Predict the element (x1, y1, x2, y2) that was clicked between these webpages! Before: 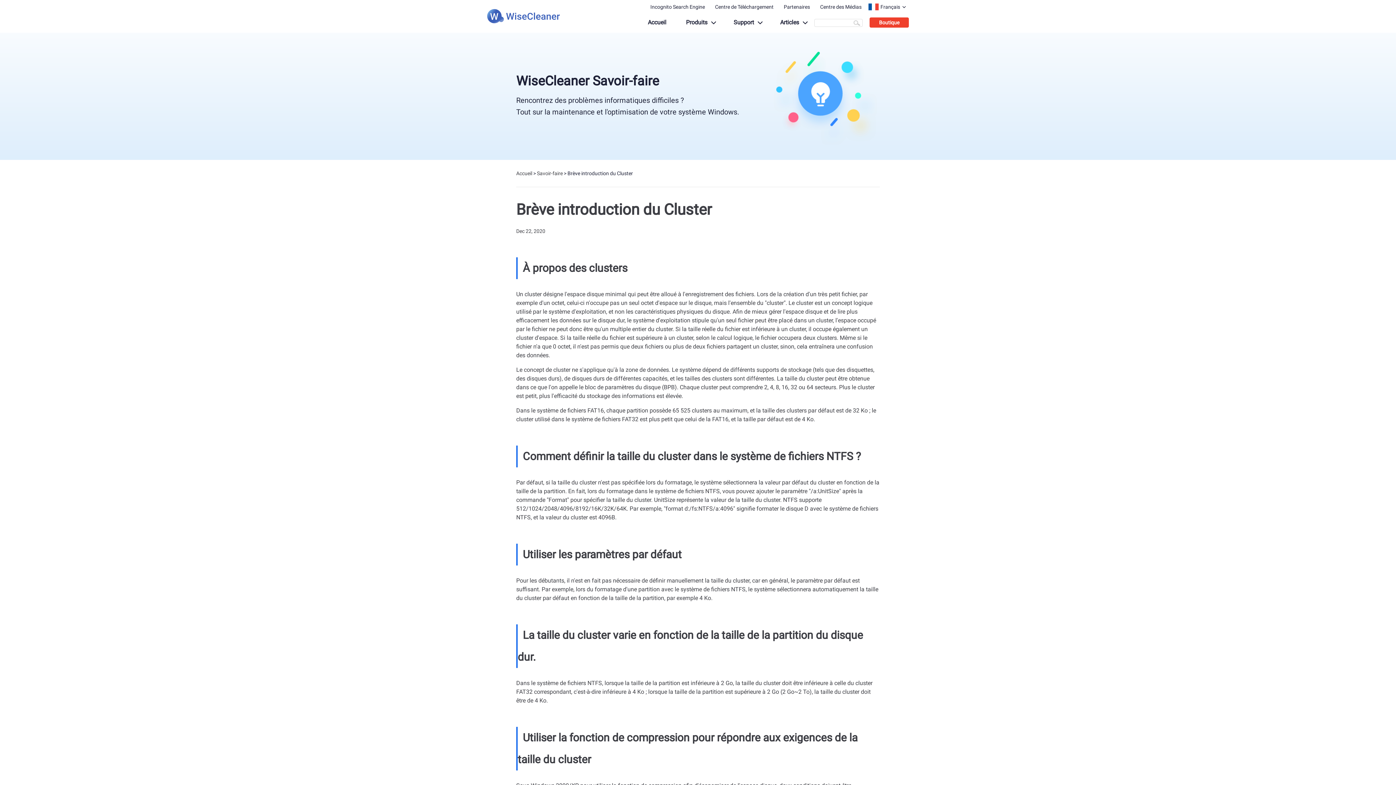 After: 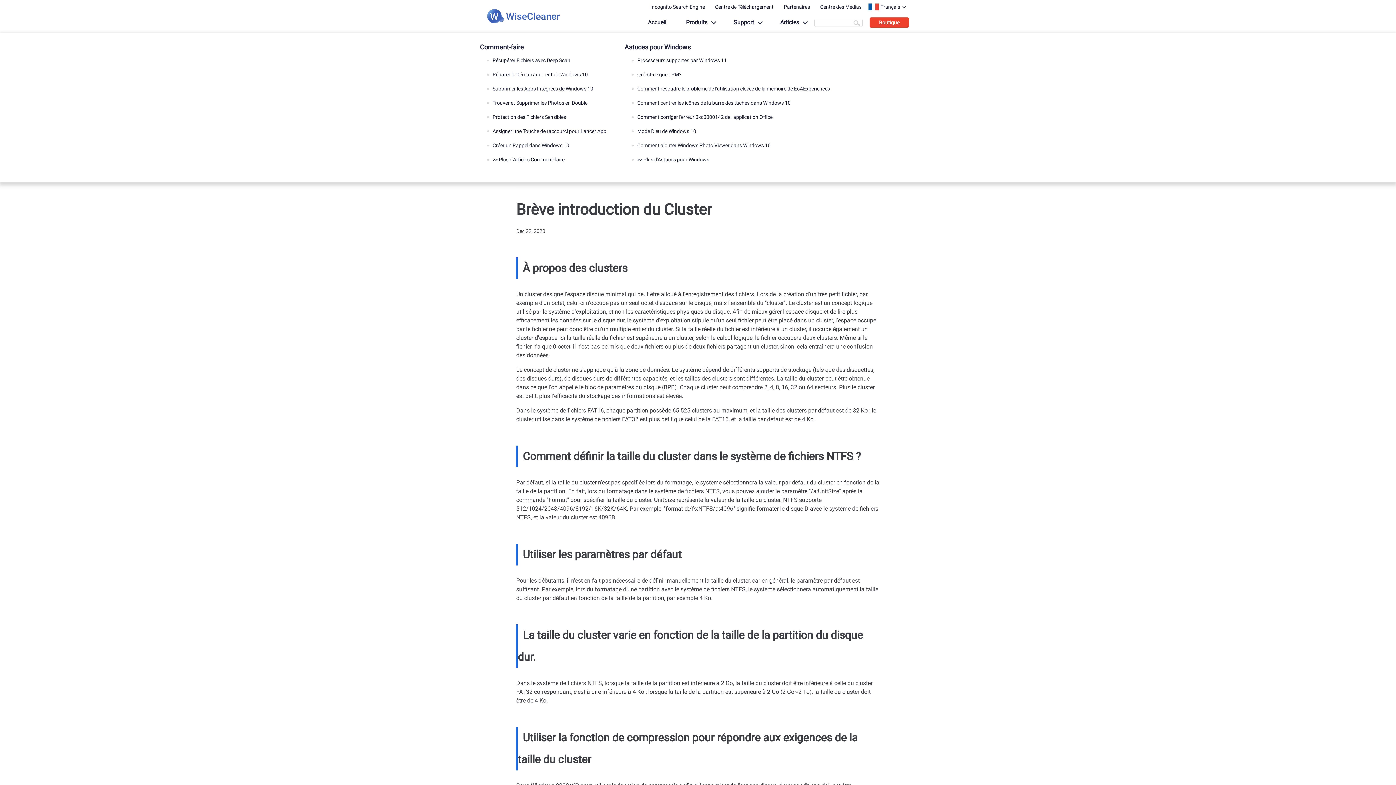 Action: label: Articles bbox: (769, 12, 814, 32)